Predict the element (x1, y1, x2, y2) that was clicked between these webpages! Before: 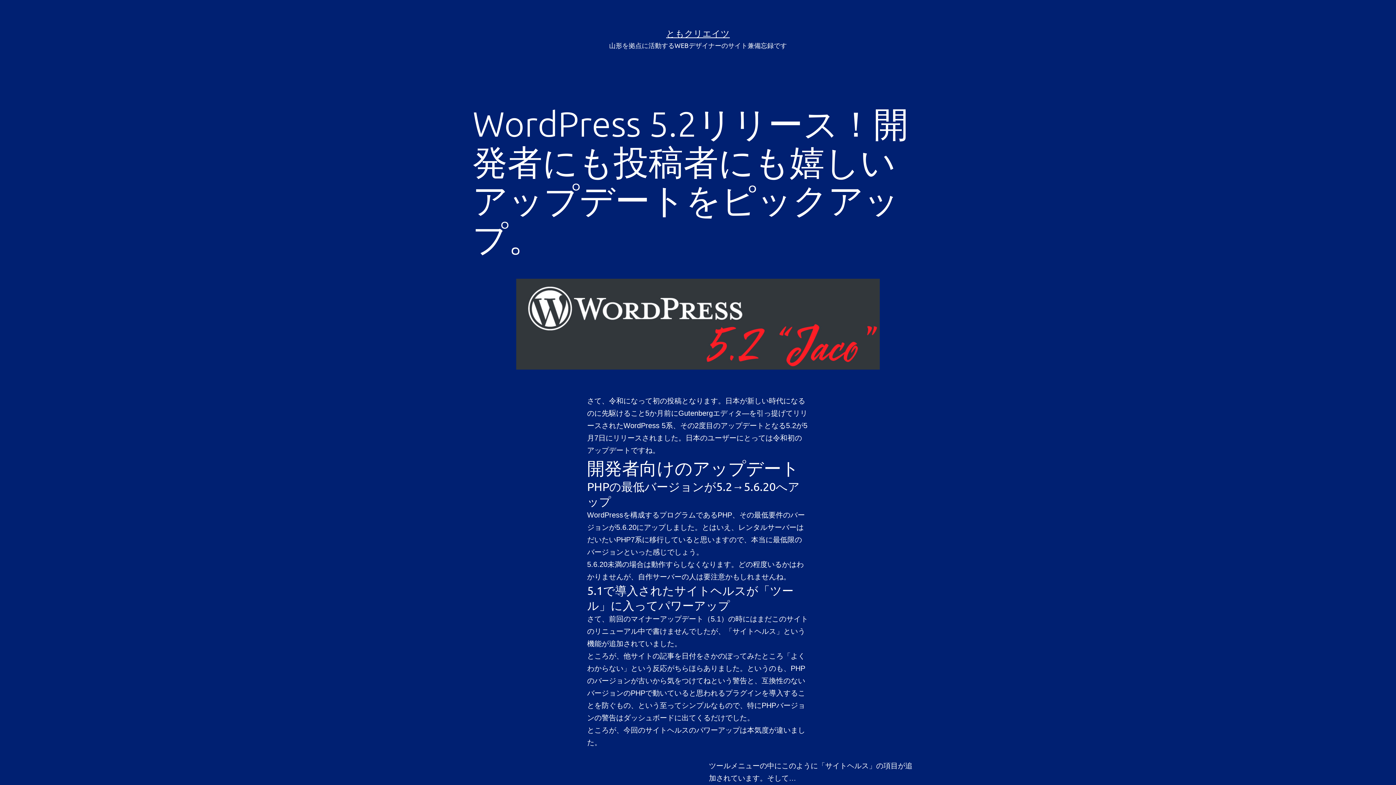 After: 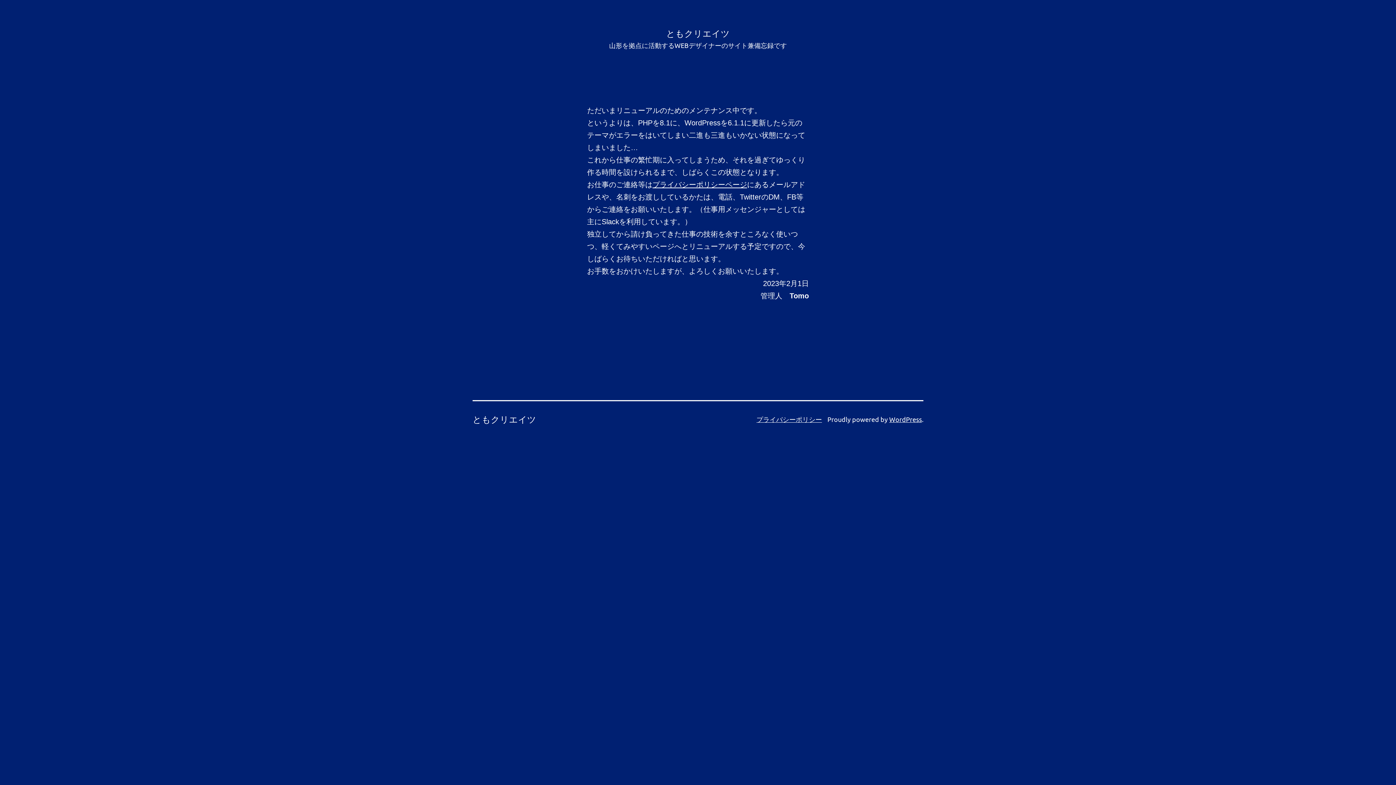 Action: label: ともクリエイツ bbox: (666, 28, 730, 38)